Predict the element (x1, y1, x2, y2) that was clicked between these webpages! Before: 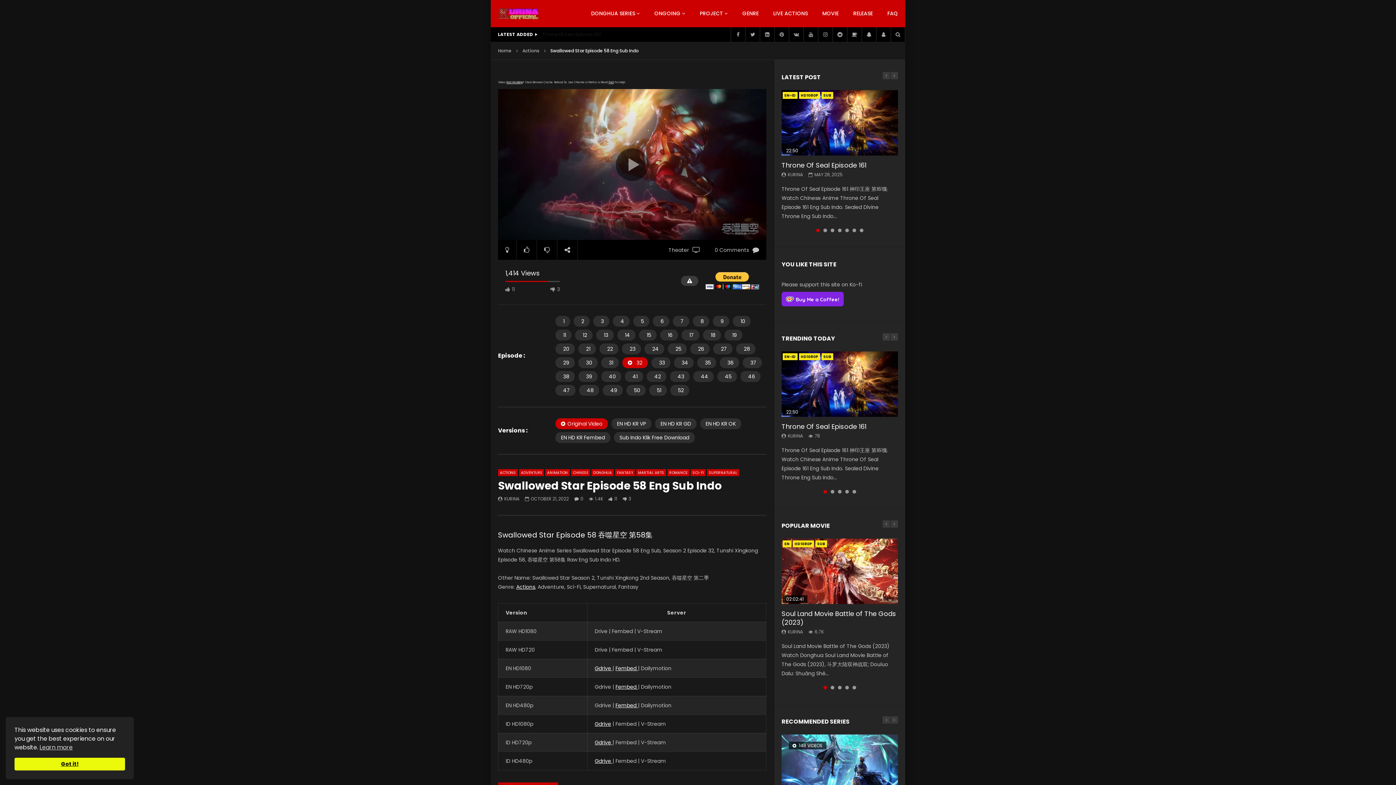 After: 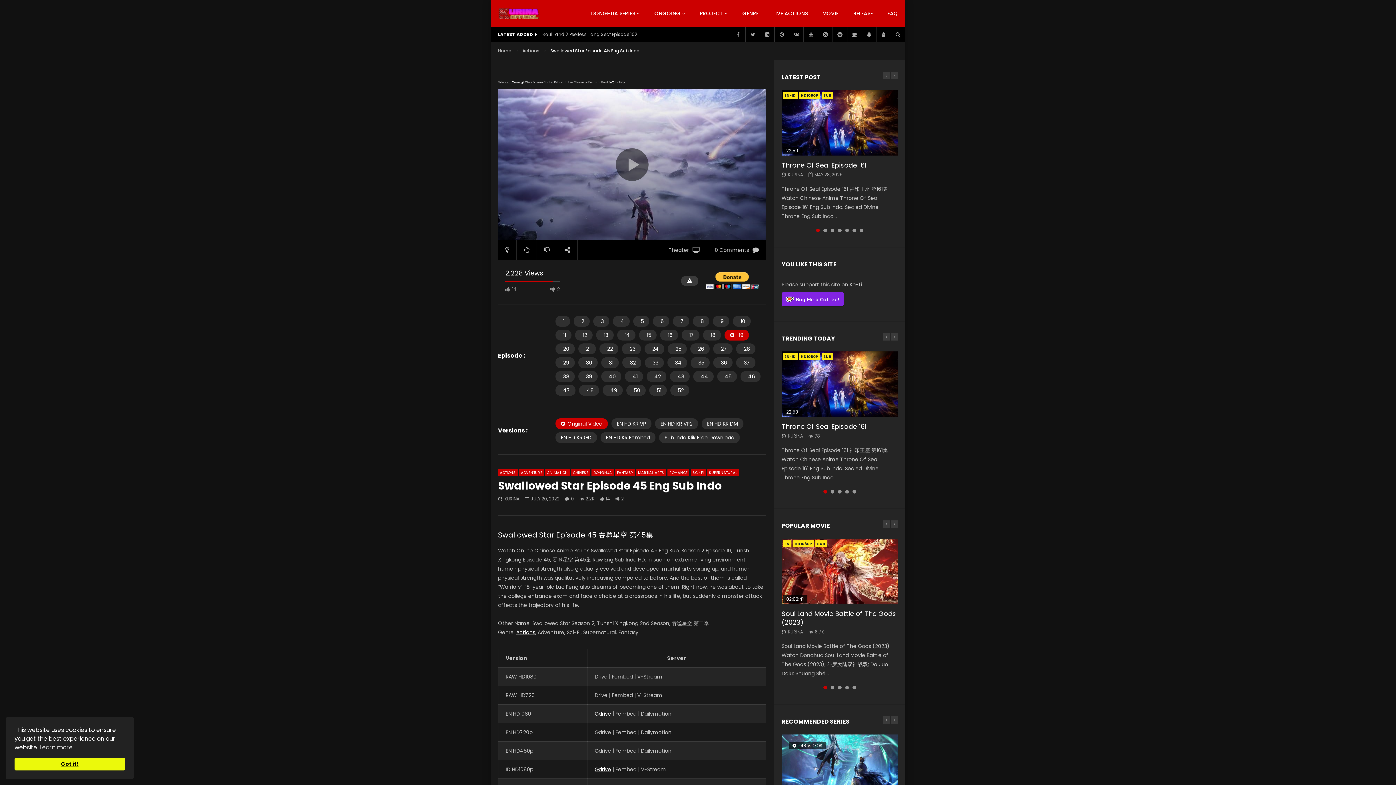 Action: bbox: (724, 329, 742, 340) label: 19